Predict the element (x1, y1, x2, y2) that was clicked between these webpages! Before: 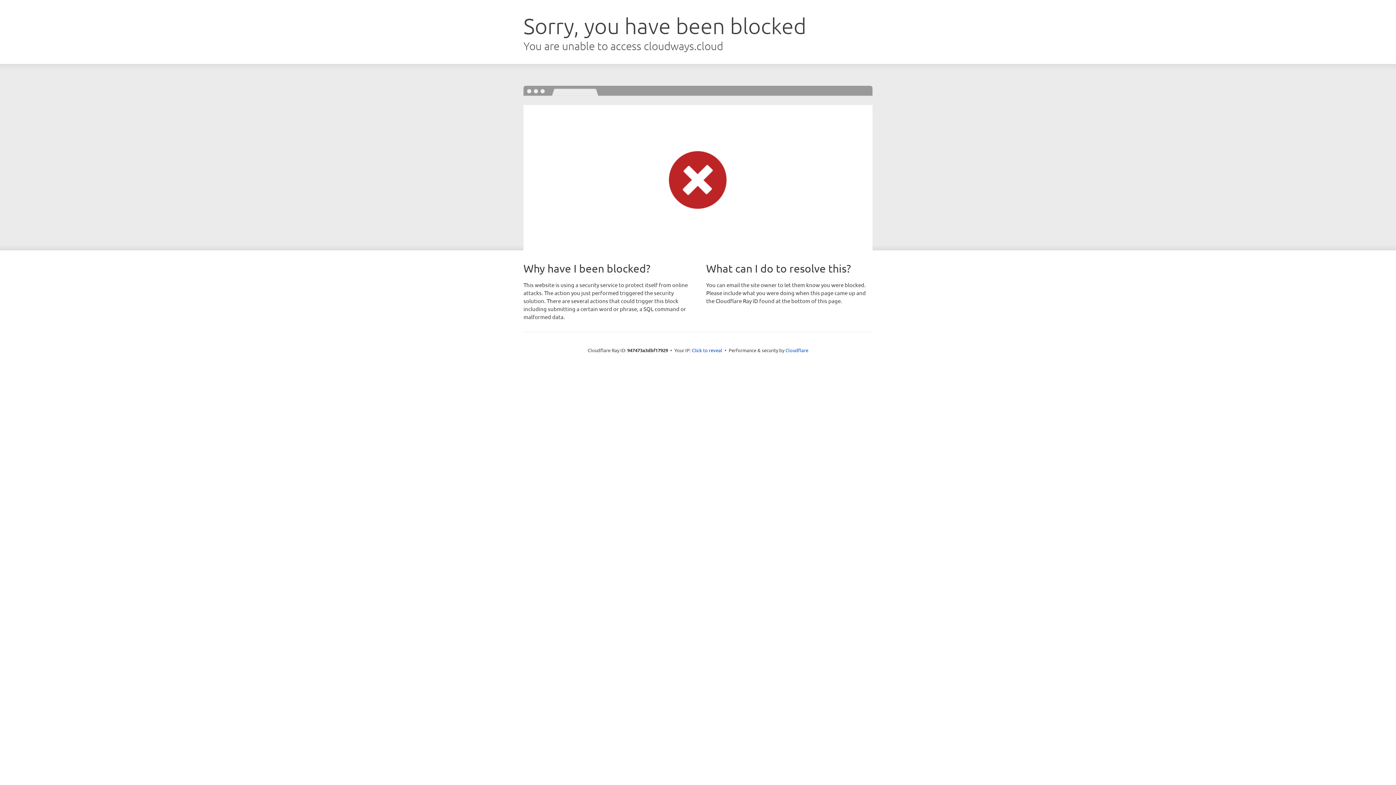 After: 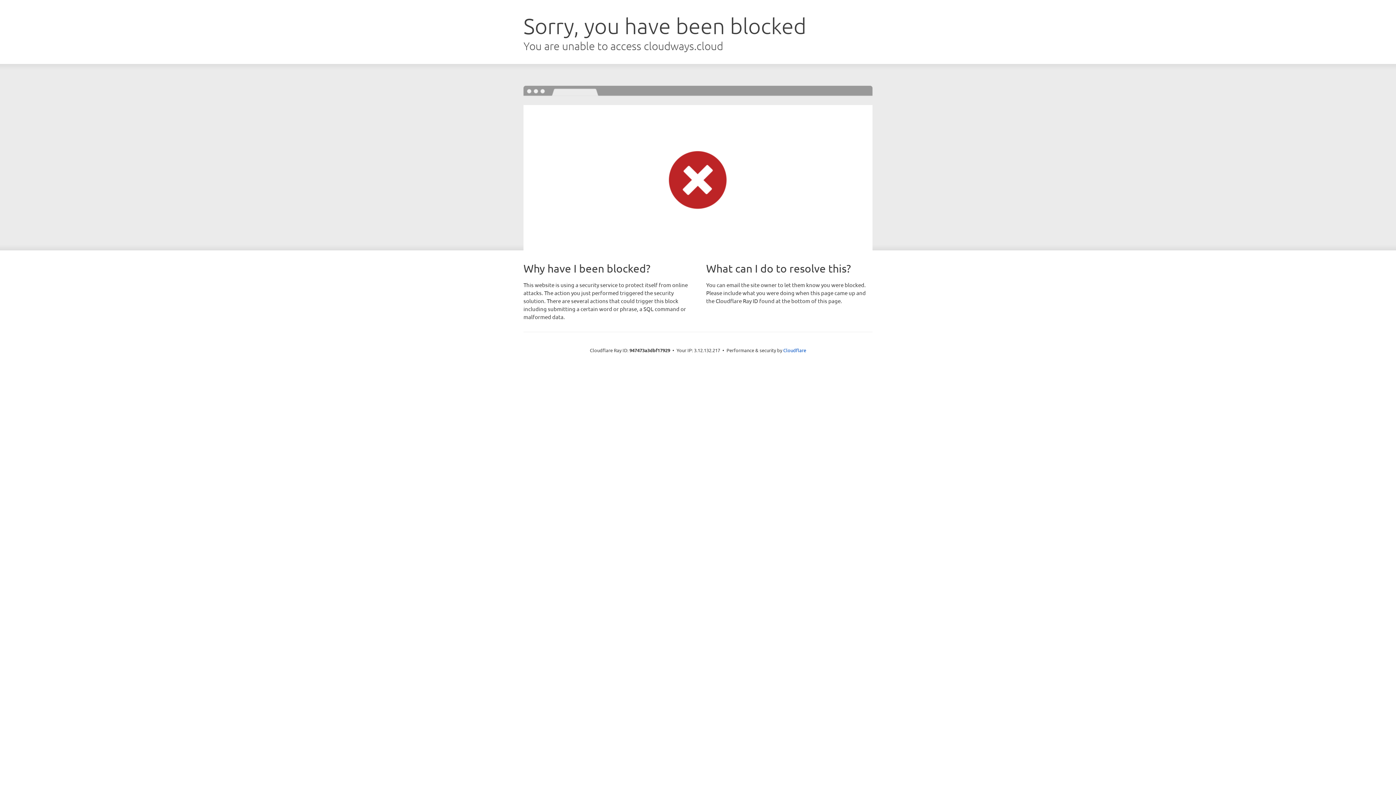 Action: bbox: (692, 346, 722, 353) label: Click to reveal